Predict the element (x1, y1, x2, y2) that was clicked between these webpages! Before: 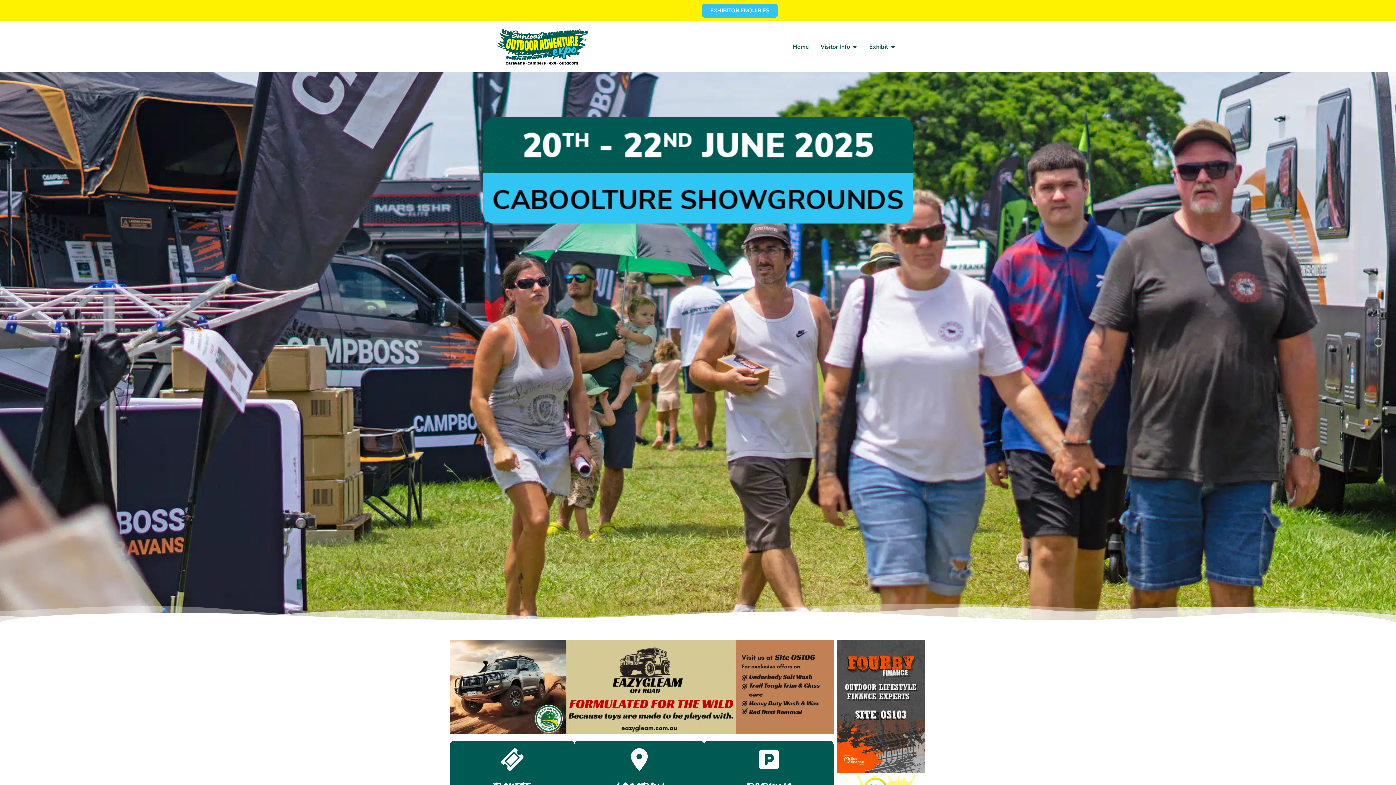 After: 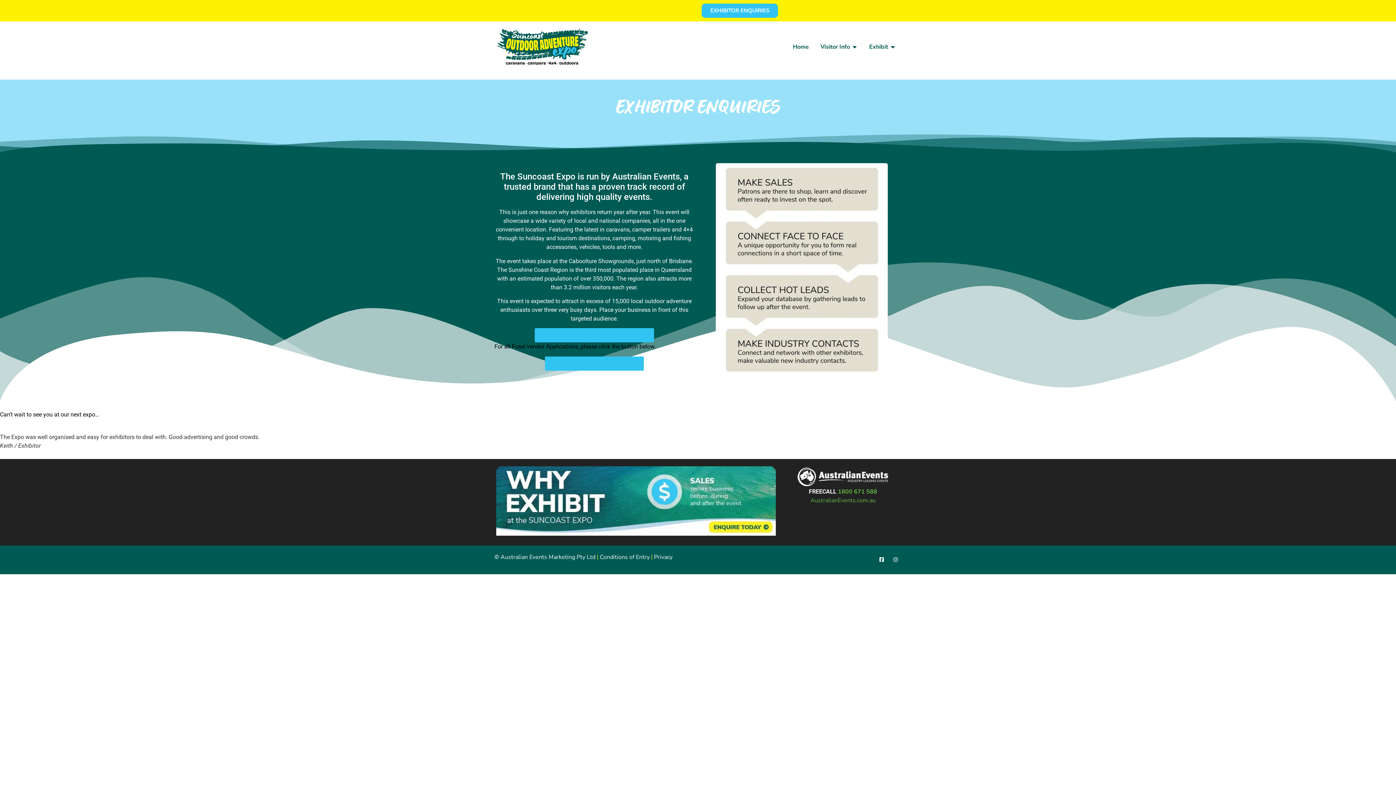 Action: bbox: (701, 3, 778, 17) label: EXHIBITOR ENQUIRIES